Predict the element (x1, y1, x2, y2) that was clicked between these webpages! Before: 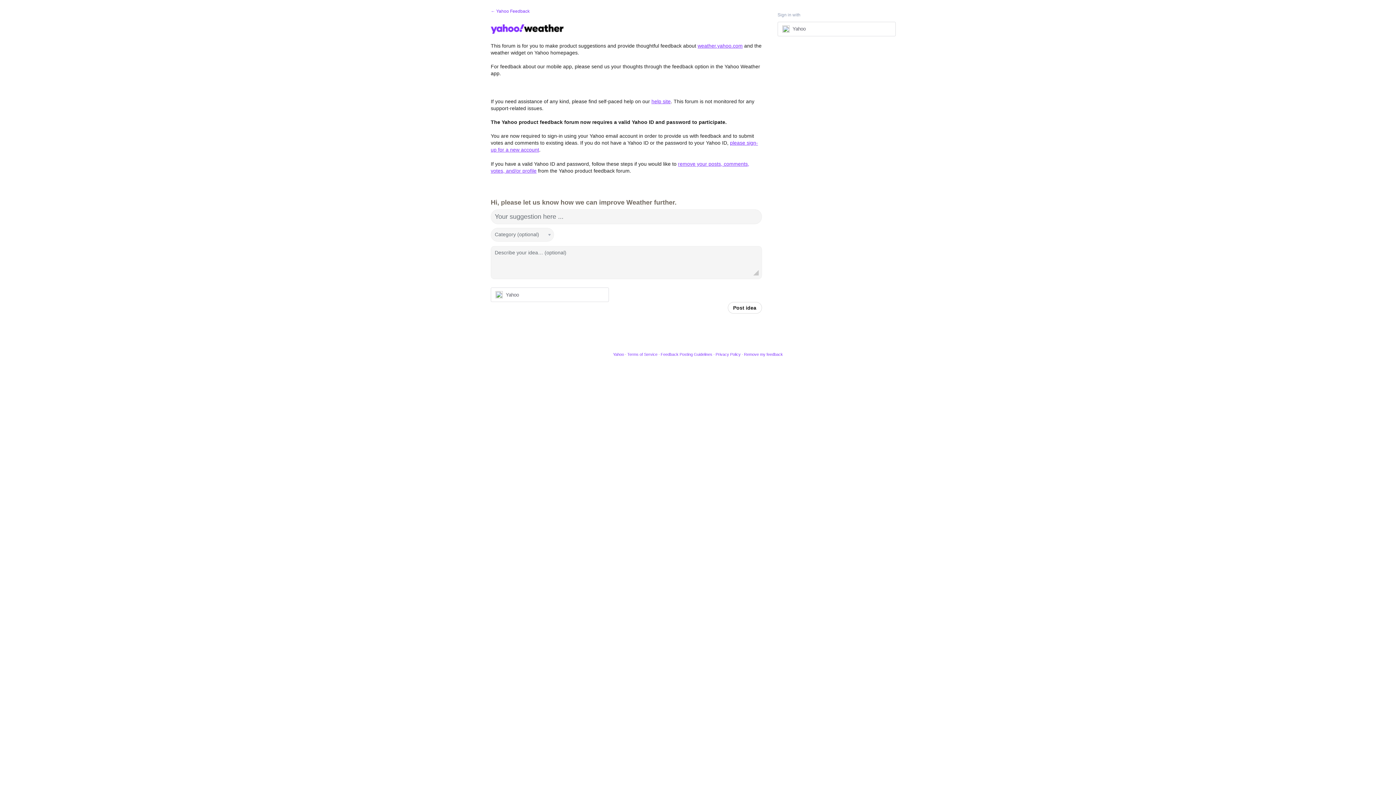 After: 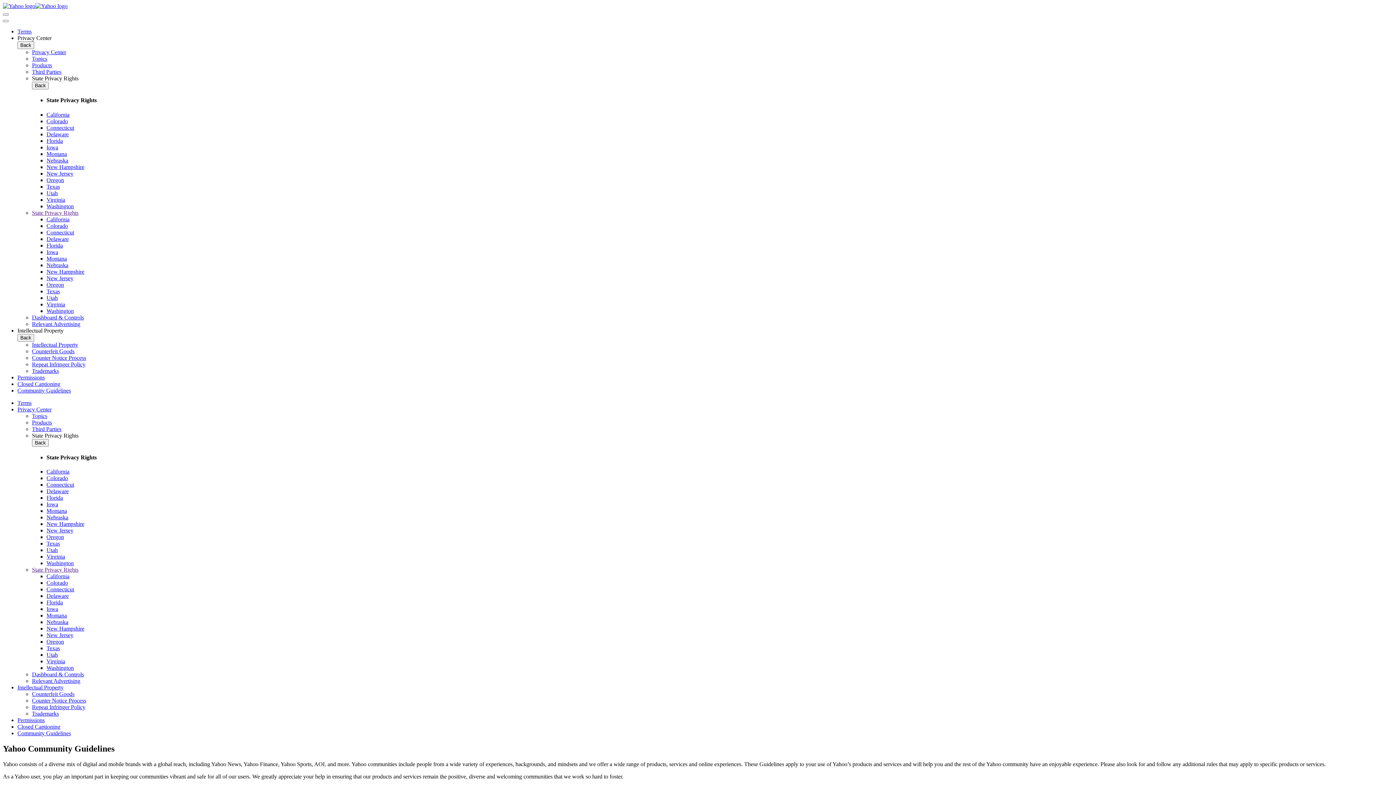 Action: label: Feedback Posting Guidelines bbox: (660, 352, 712, 356)